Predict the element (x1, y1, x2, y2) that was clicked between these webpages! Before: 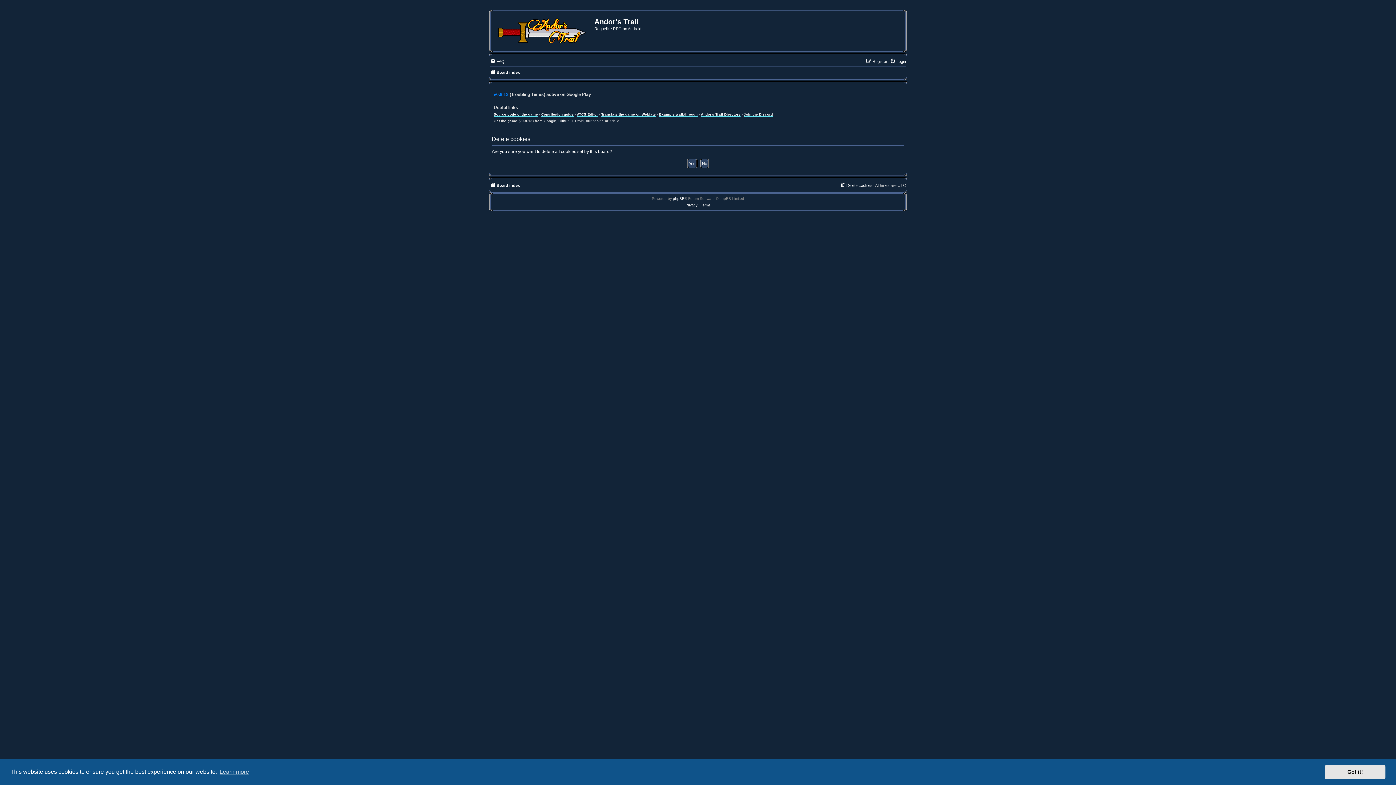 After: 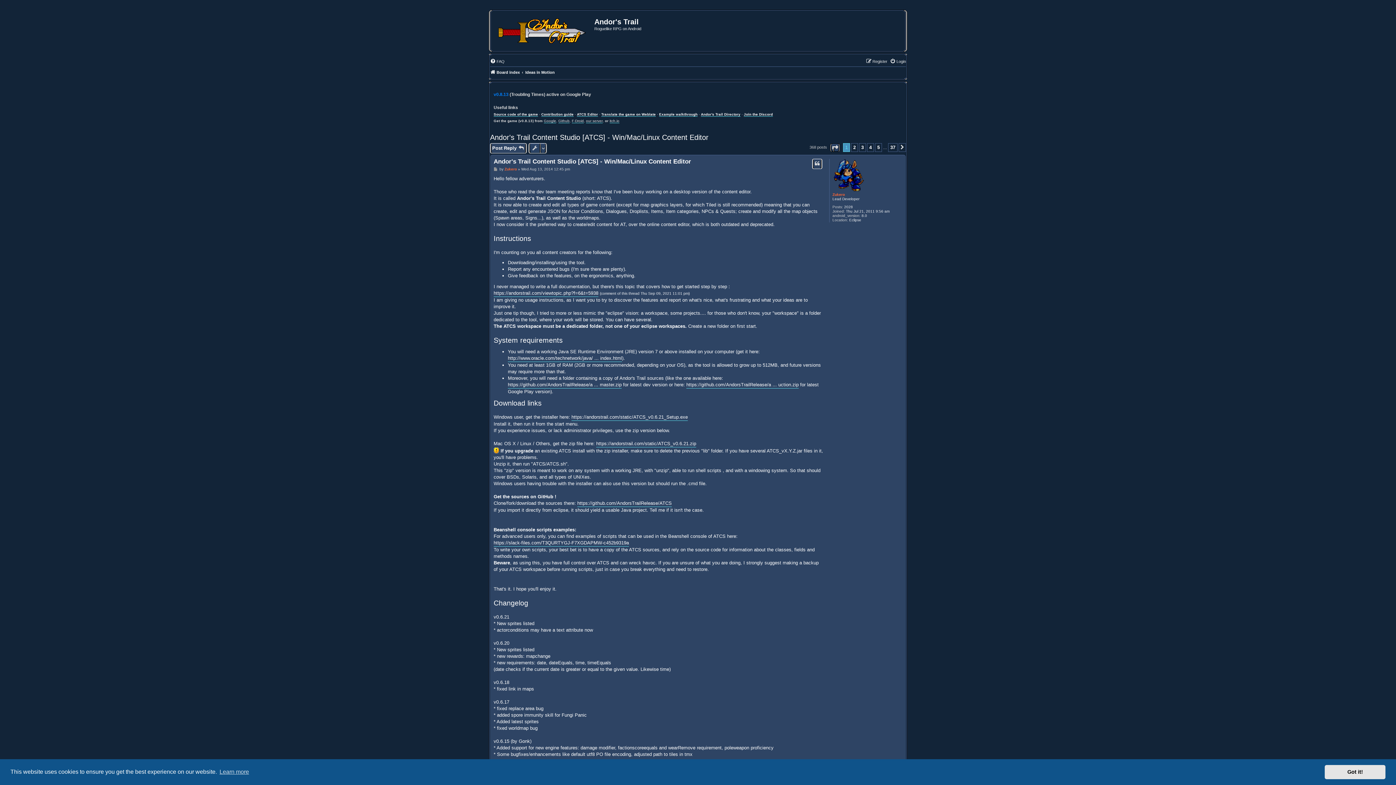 Action: bbox: (577, 112, 598, 116) label: ATCS Editor